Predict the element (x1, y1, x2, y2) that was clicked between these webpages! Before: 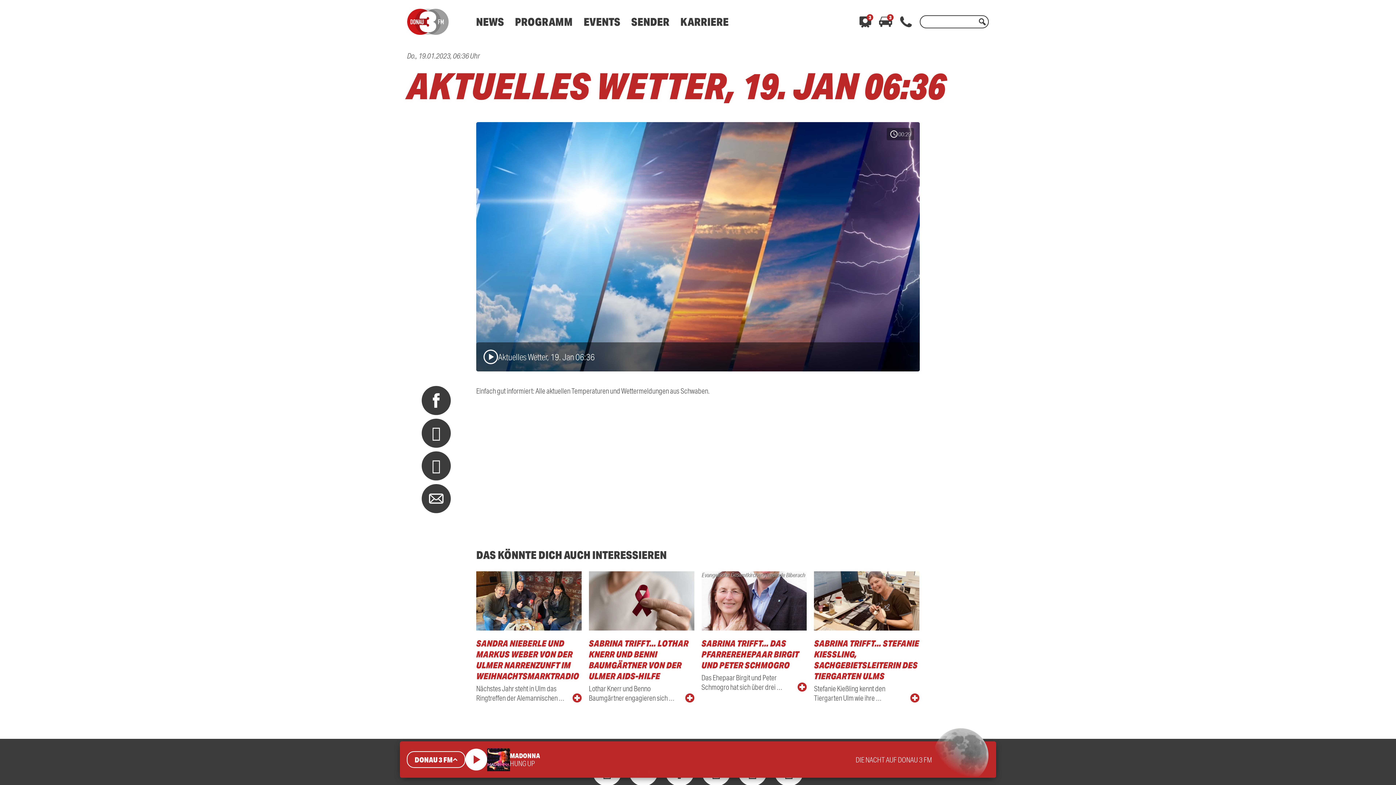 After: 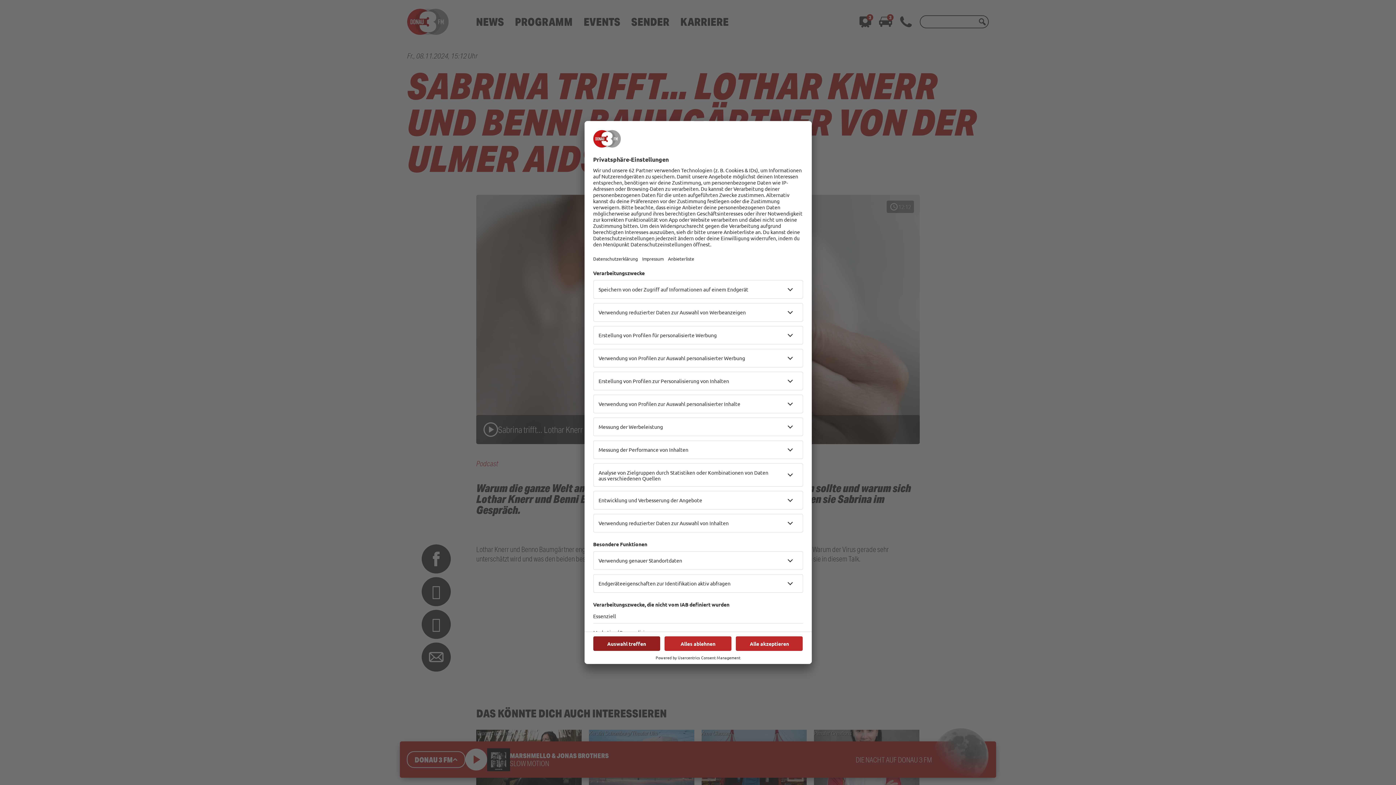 Action: bbox: (589, 571, 694, 702) label: SABRINA TRIFFT... LOTHAR KNERR UND BENNI BAUMGÄRTNER VON DER ULMER AIDS-HILFE
Lothar Knerr und Benno Baumgärtner engagieren sich …